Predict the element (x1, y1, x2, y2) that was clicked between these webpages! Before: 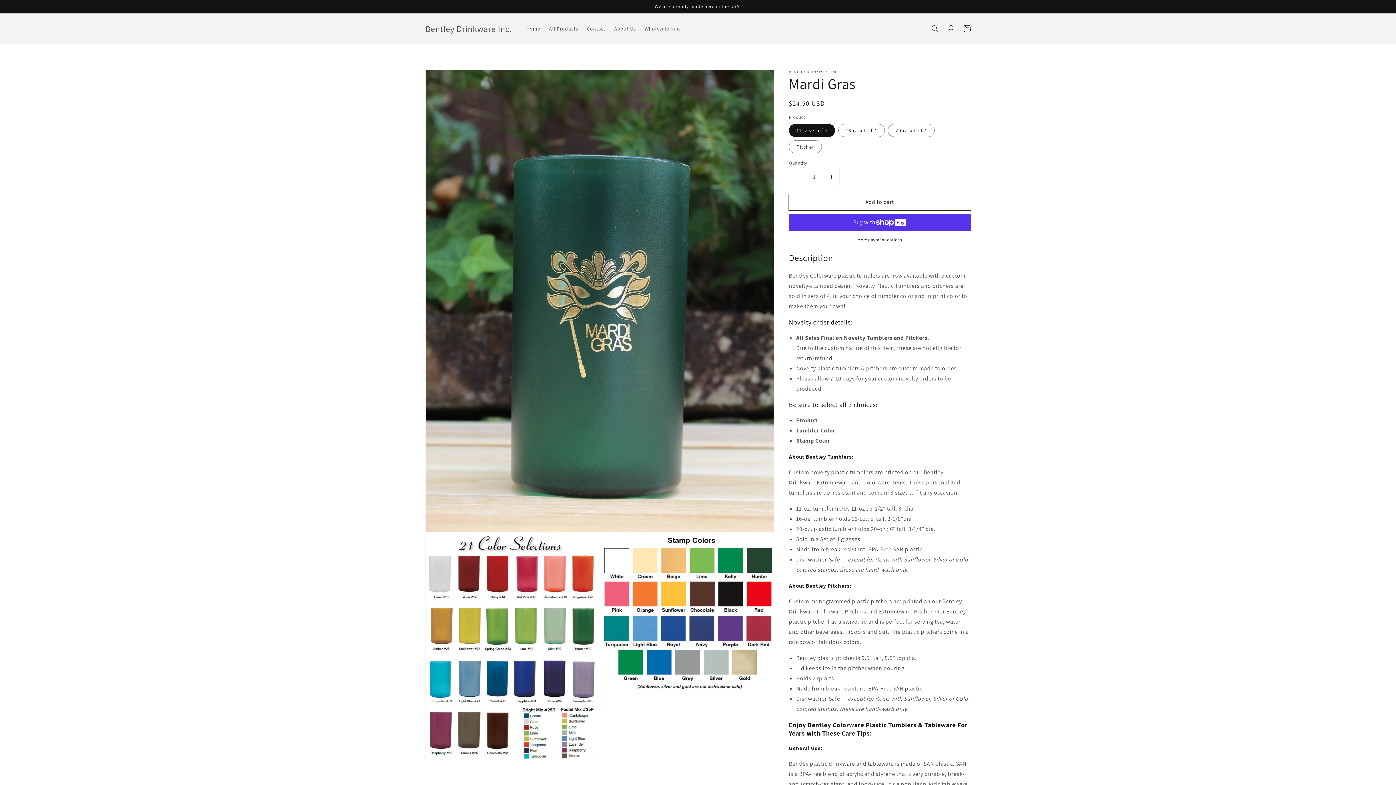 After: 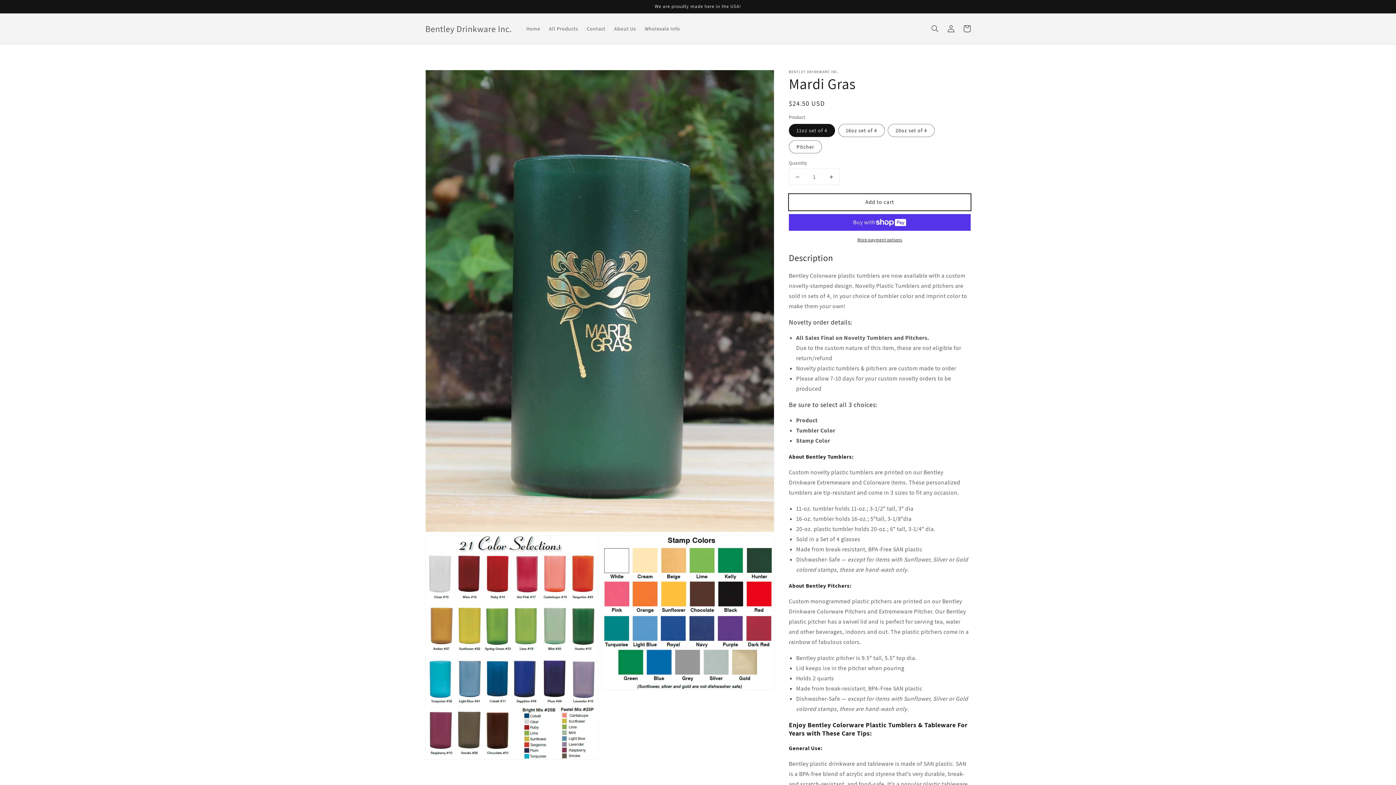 Action: bbox: (789, 194, 970, 210) label: Add to cart